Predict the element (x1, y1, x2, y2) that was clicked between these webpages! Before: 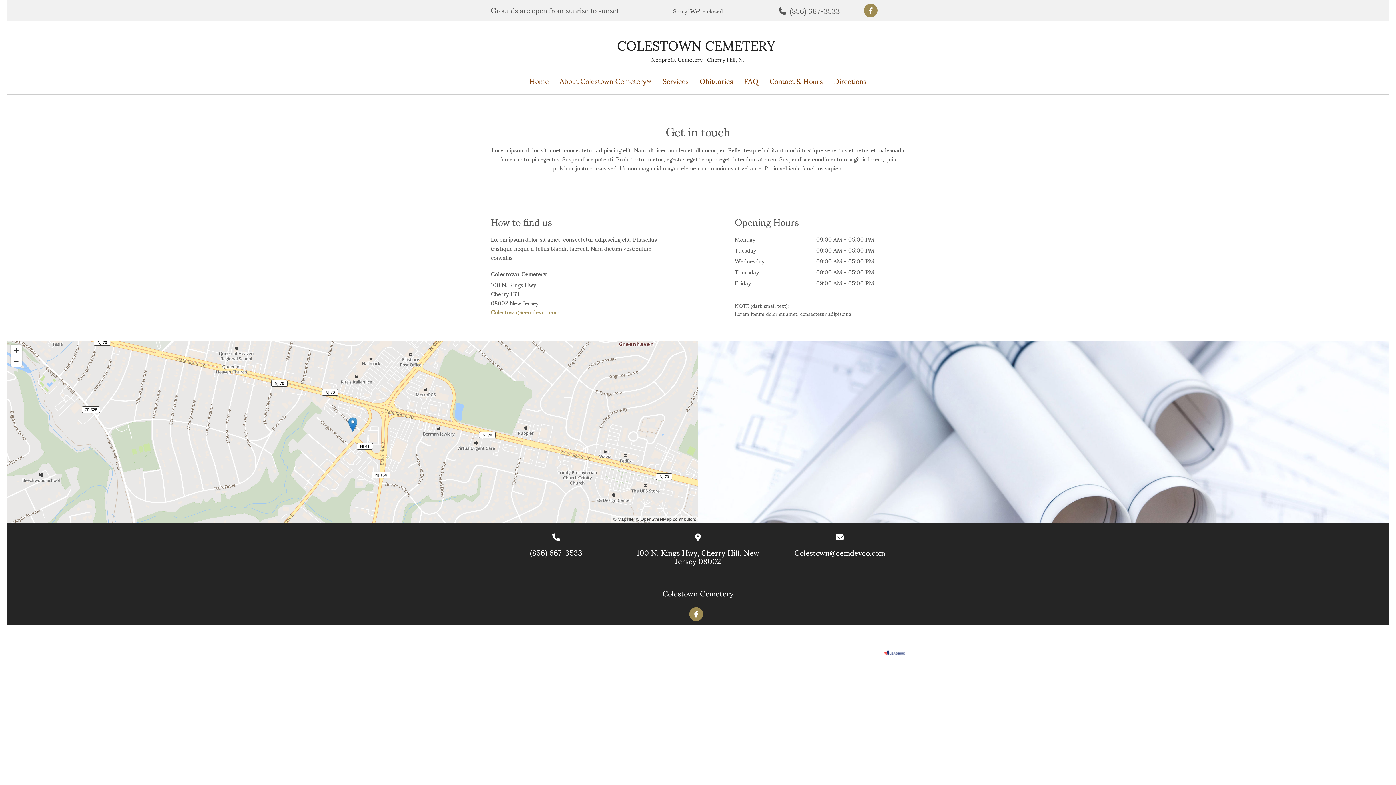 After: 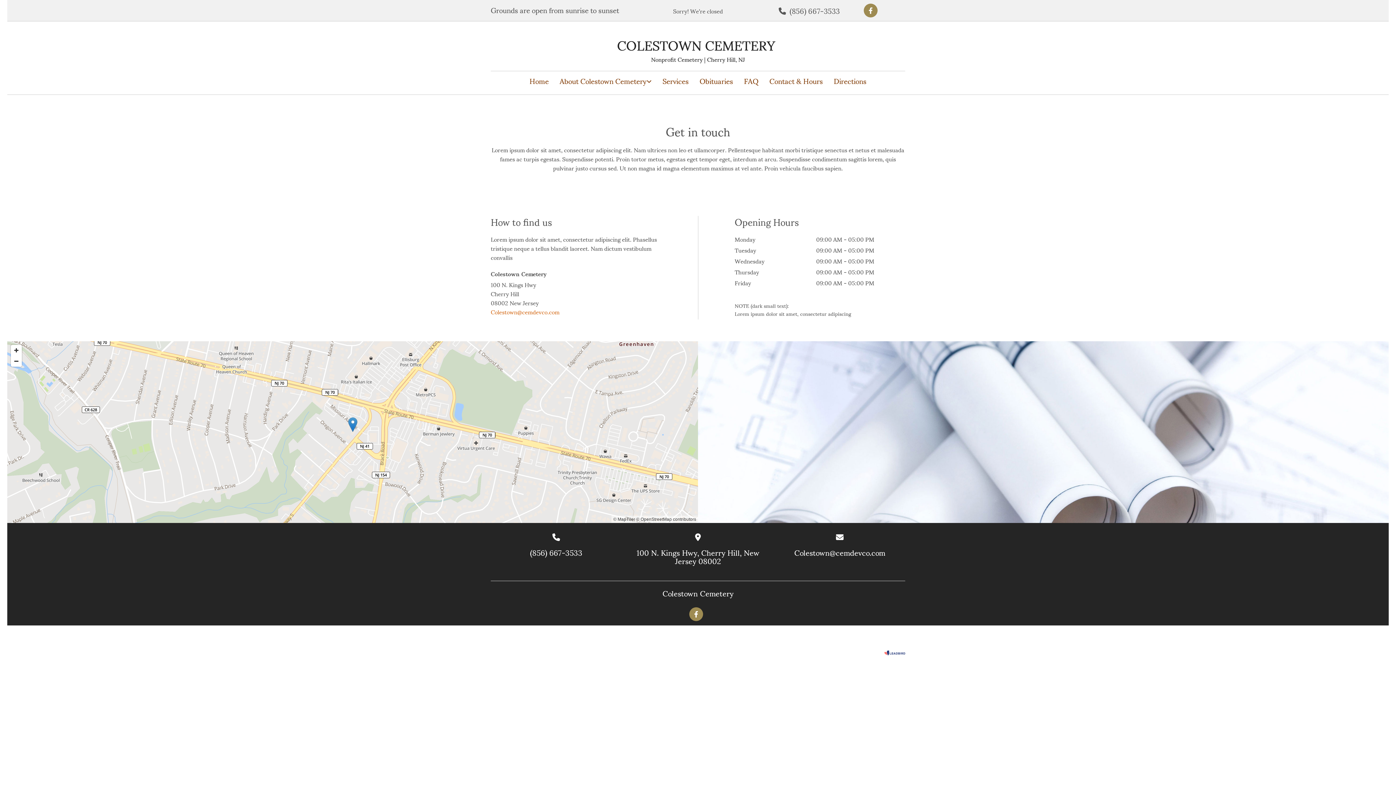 Action: label: Colestown@cemdevco.com bbox: (490, 303, 559, 320)